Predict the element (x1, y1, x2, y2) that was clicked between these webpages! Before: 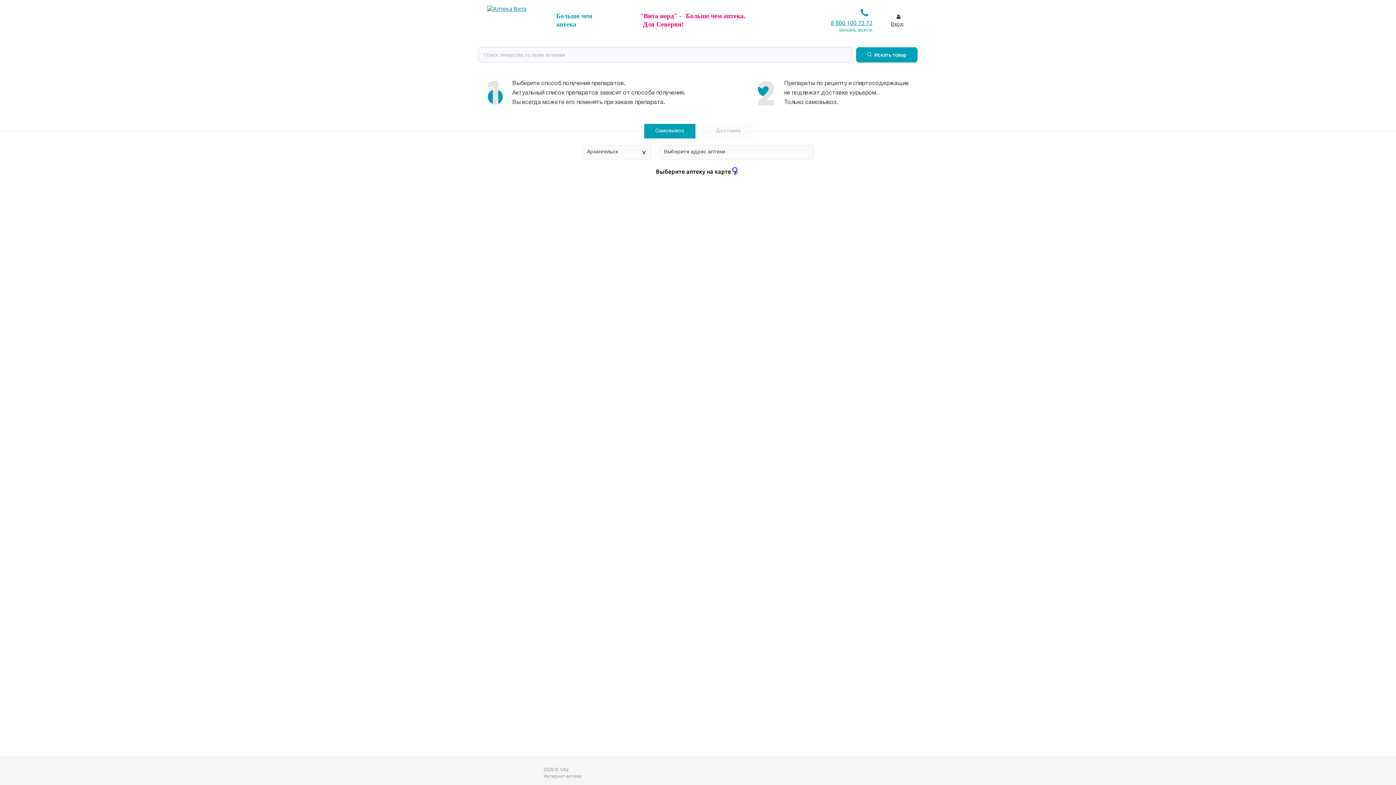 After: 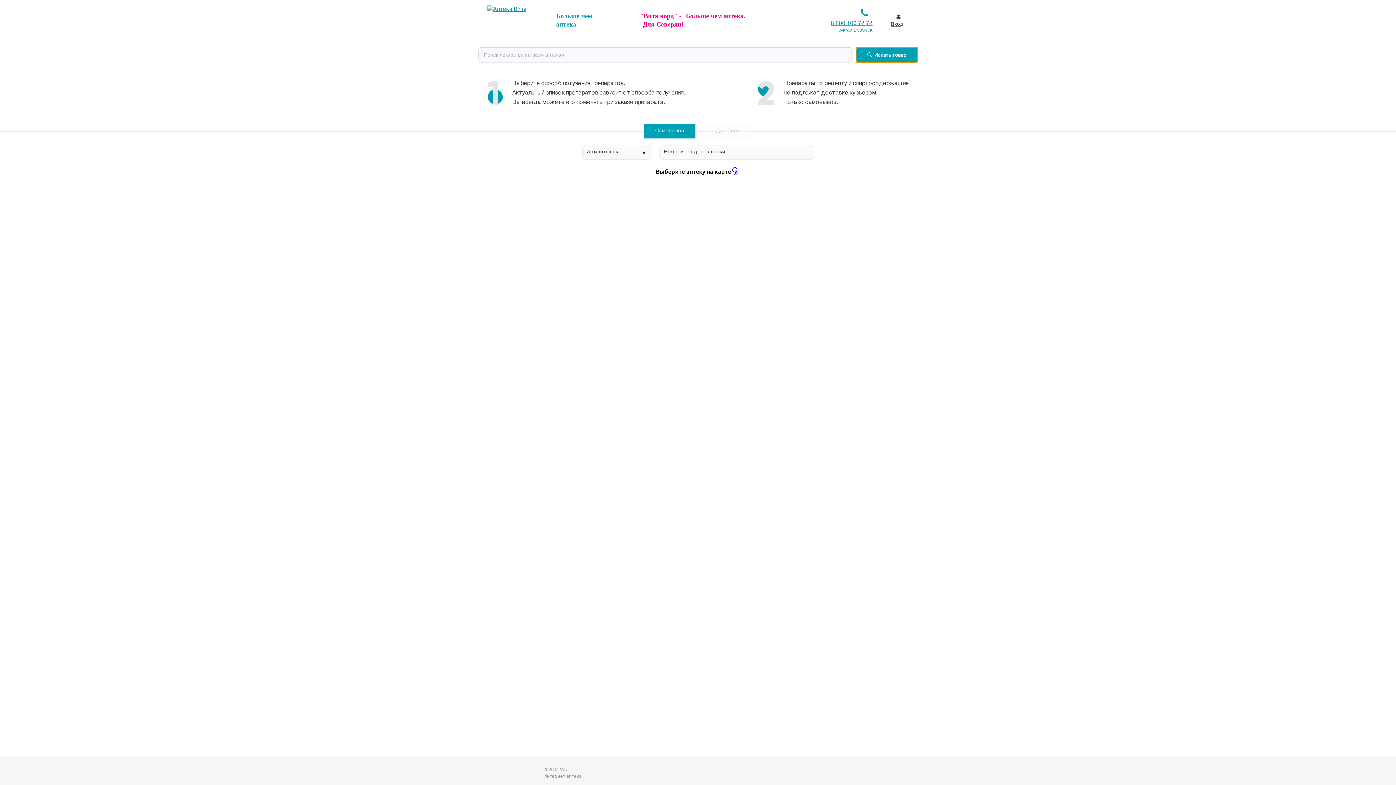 Action: bbox: (856, 47, 917, 62) label:  Искать товар